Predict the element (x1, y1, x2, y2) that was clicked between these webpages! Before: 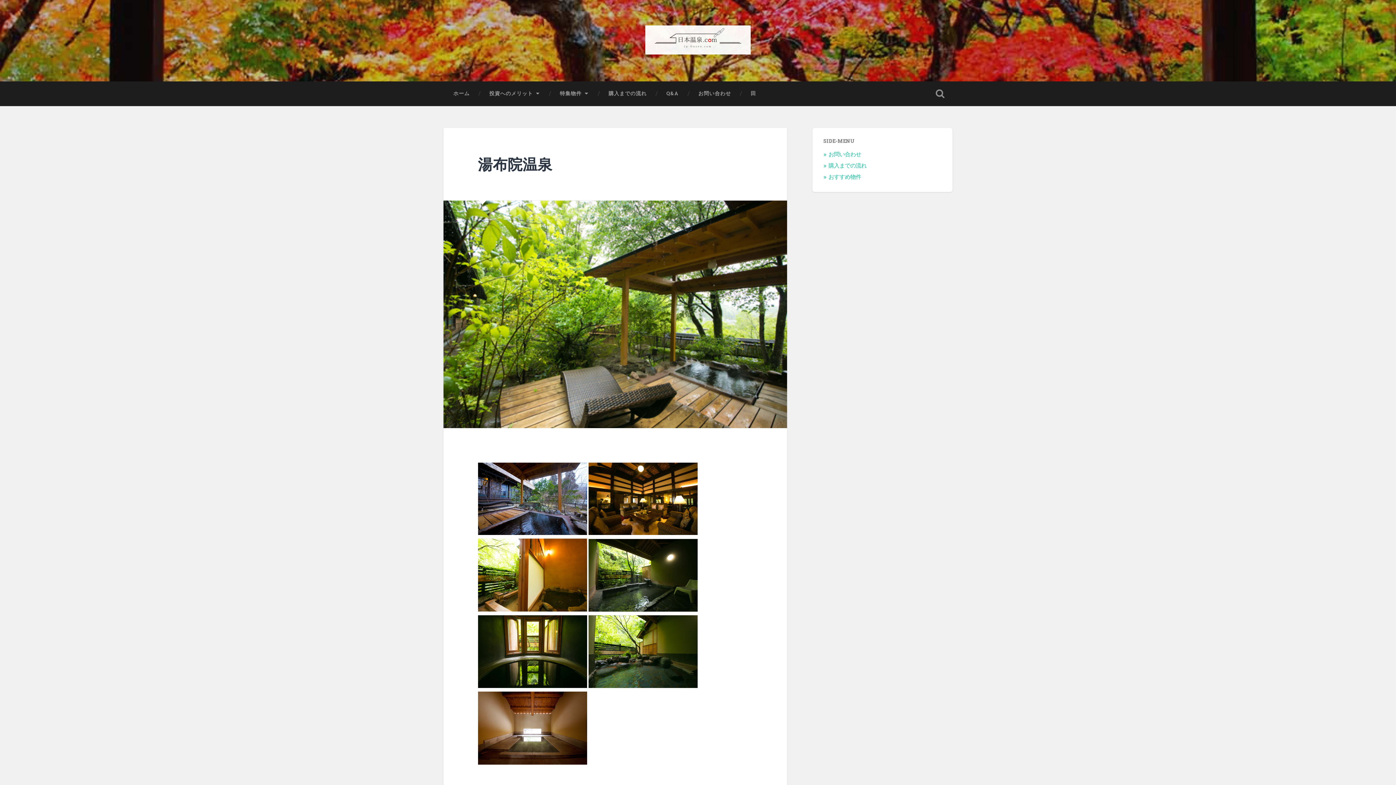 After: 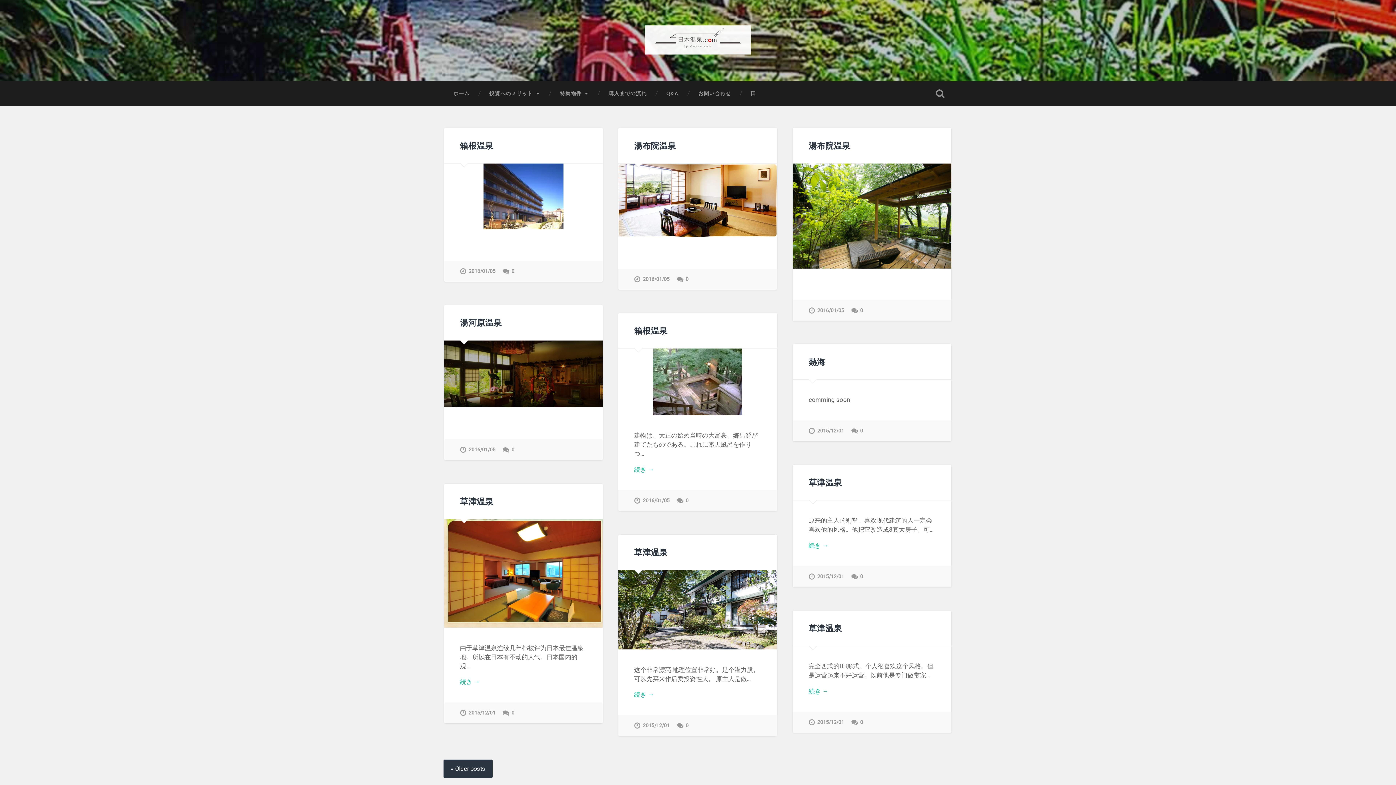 Action: label: ホーム bbox: (443, 81, 479, 105)